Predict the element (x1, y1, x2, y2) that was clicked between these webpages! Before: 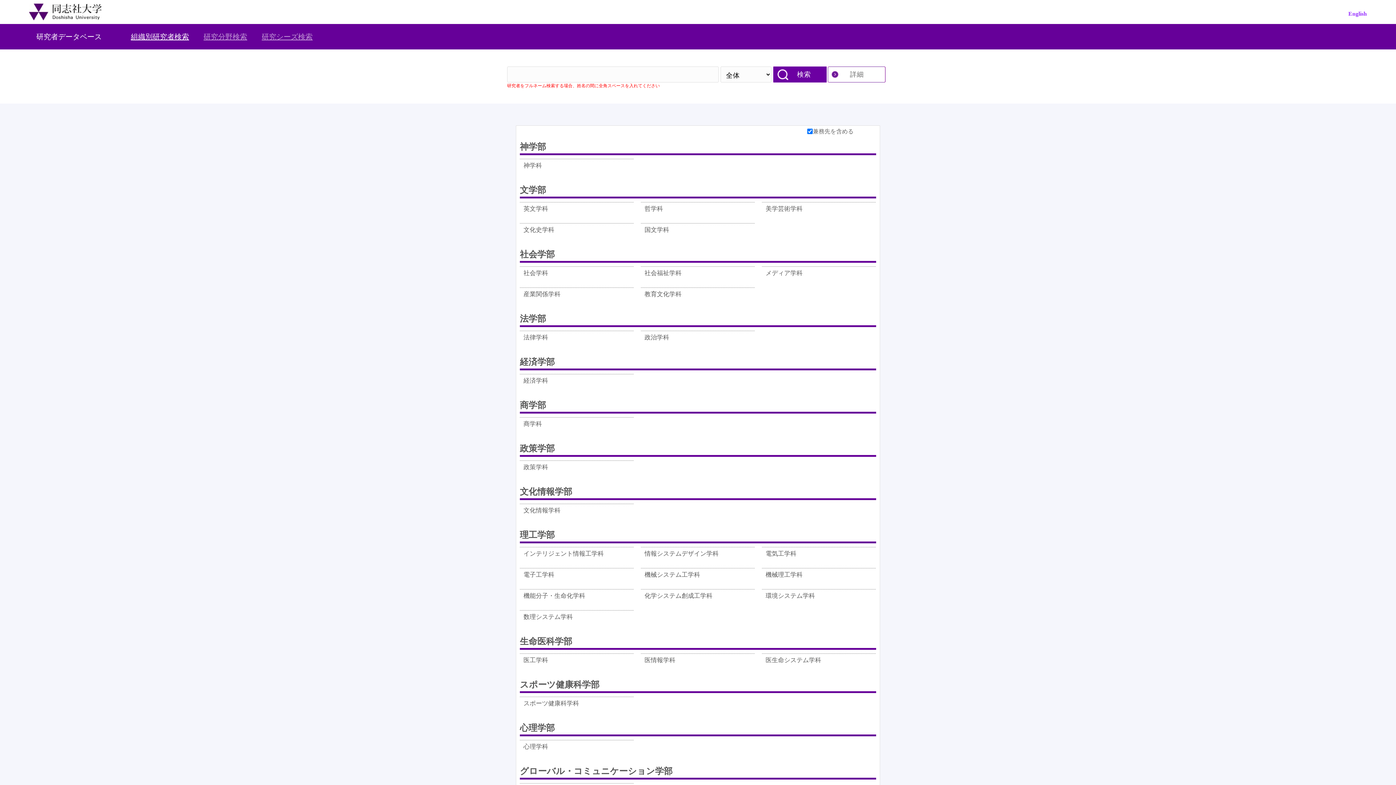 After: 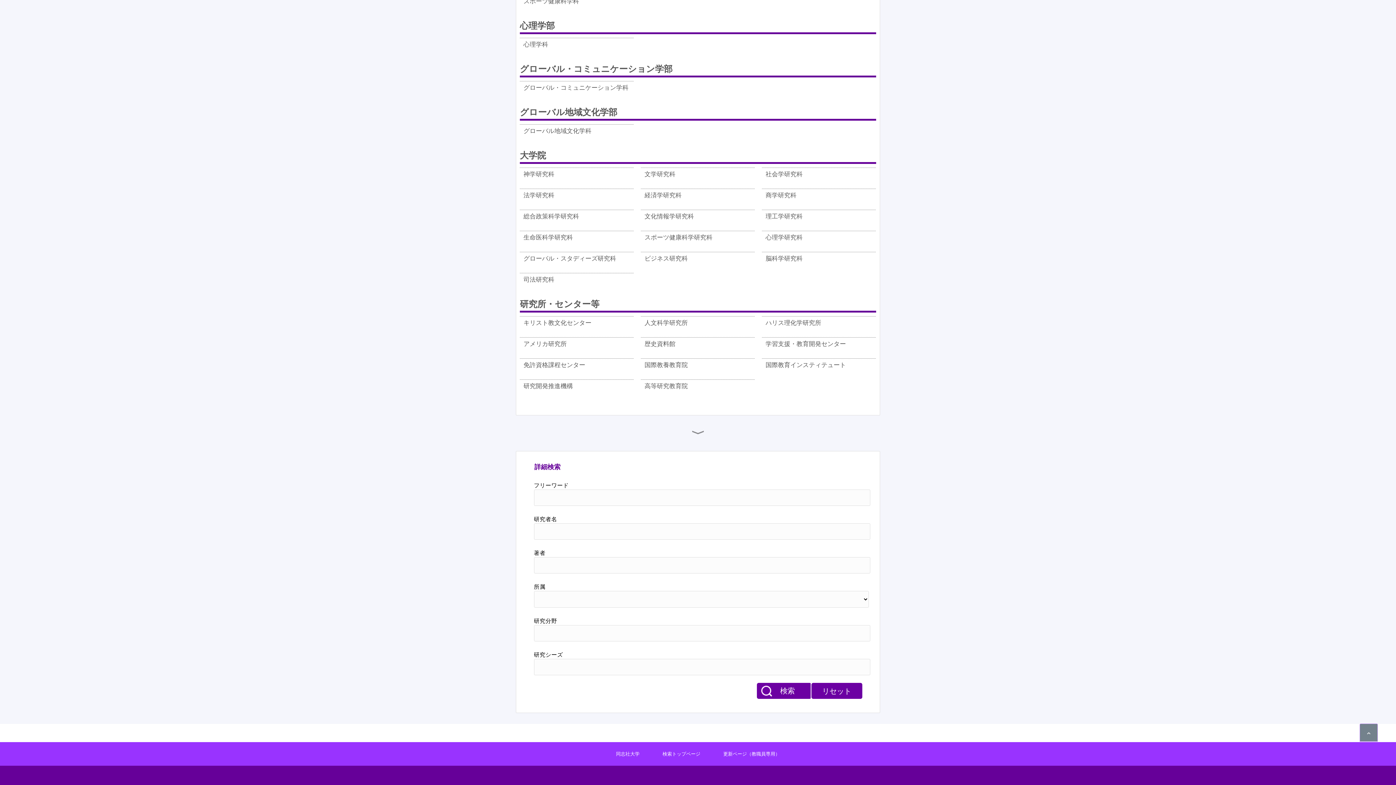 Action: label: 詳細 bbox: (828, 66, 886, 82)